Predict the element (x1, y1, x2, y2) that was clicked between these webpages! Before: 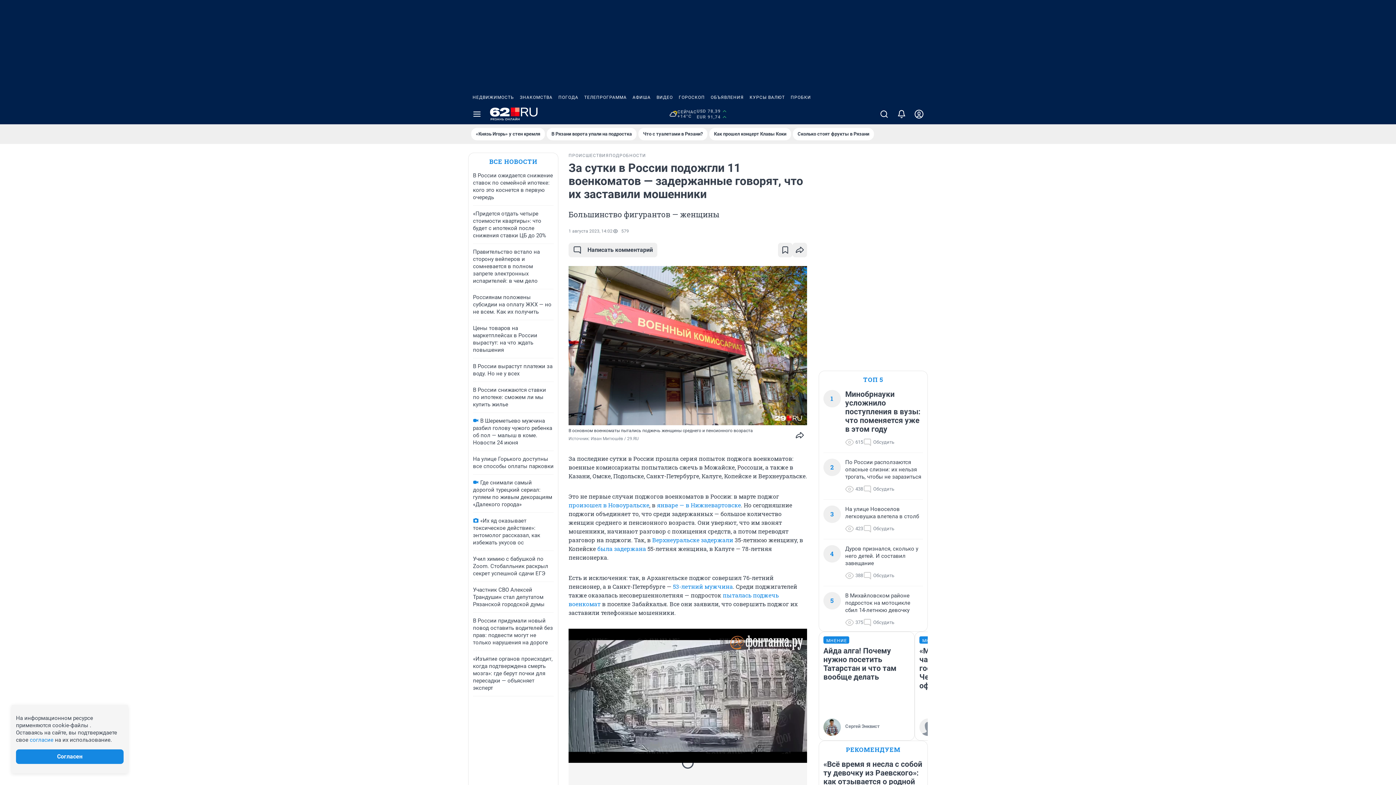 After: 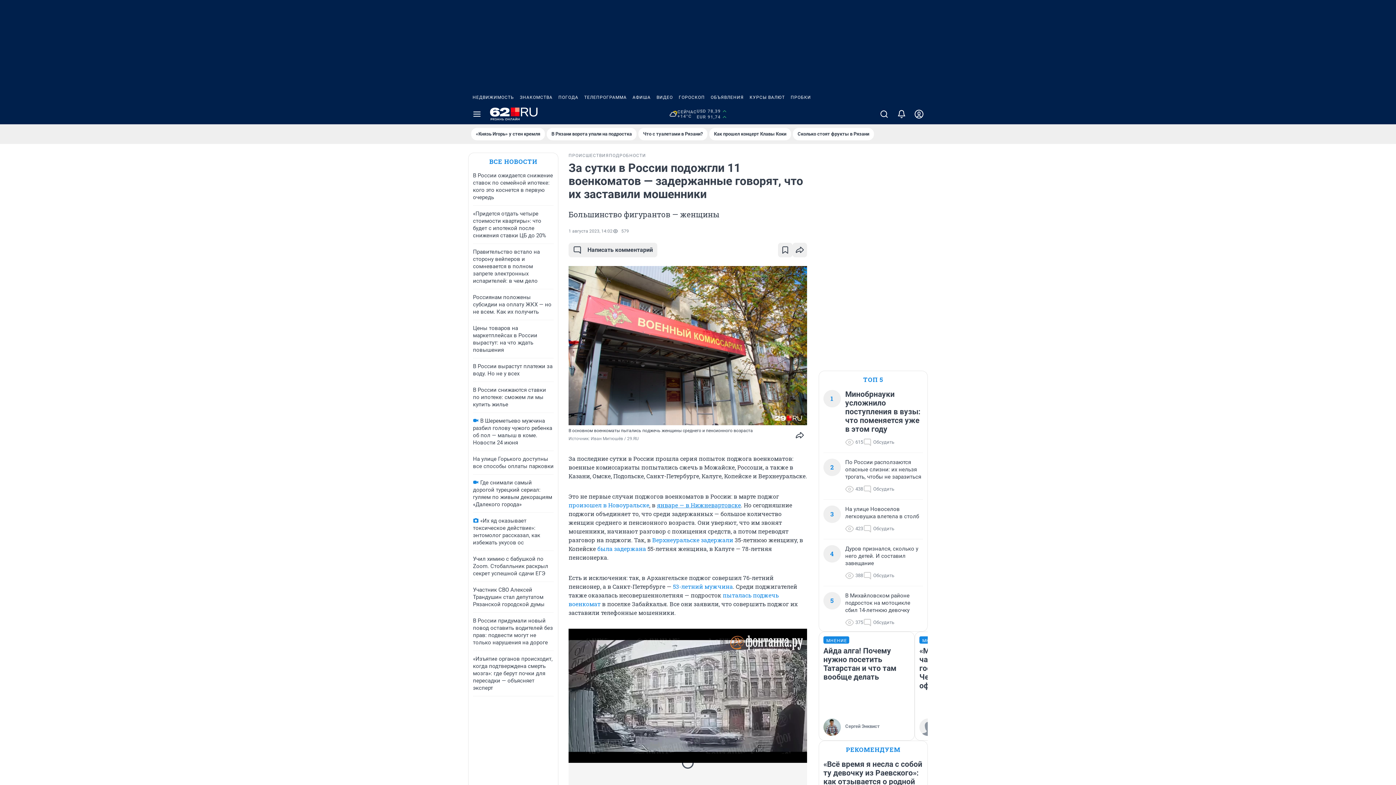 Action: bbox: (657, 501, 741, 509) label: январе — в Нижневартовске